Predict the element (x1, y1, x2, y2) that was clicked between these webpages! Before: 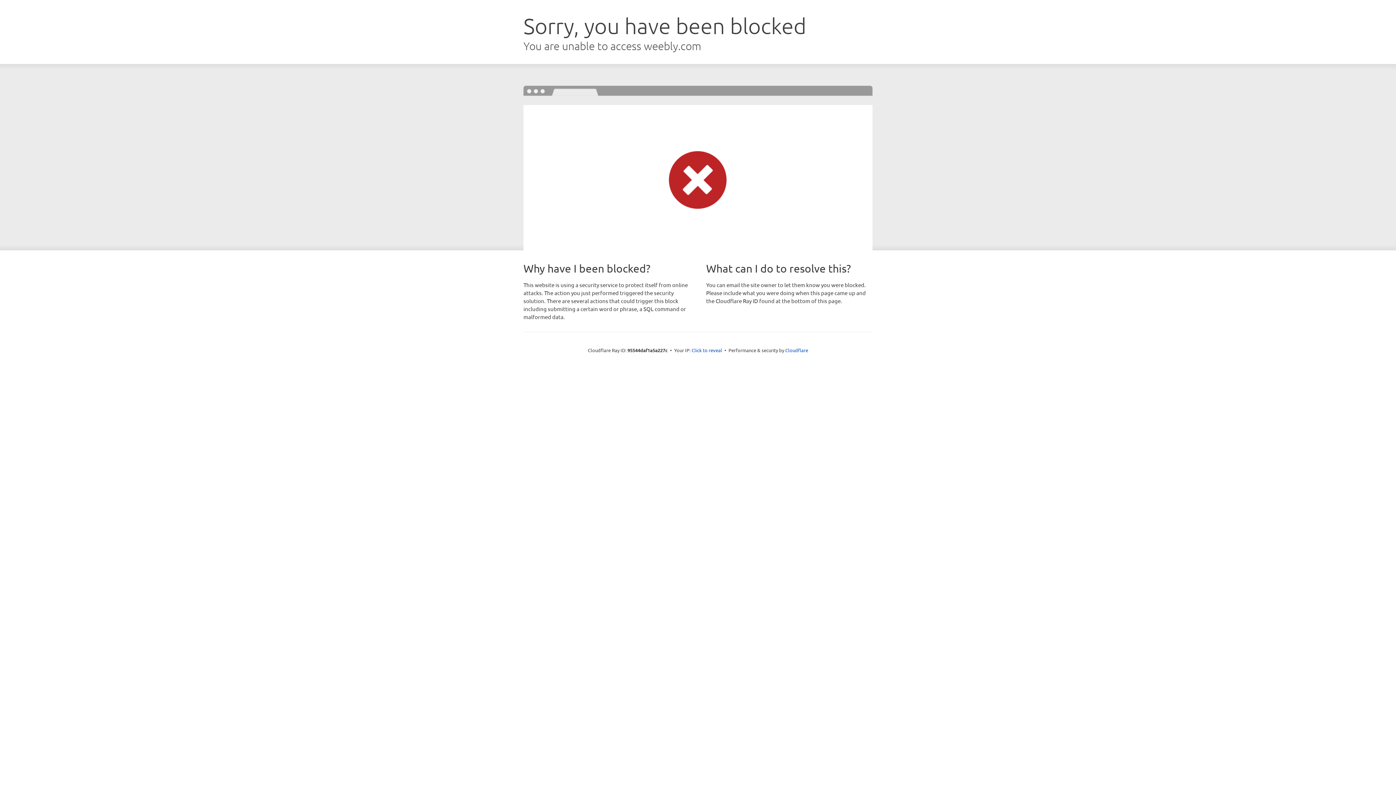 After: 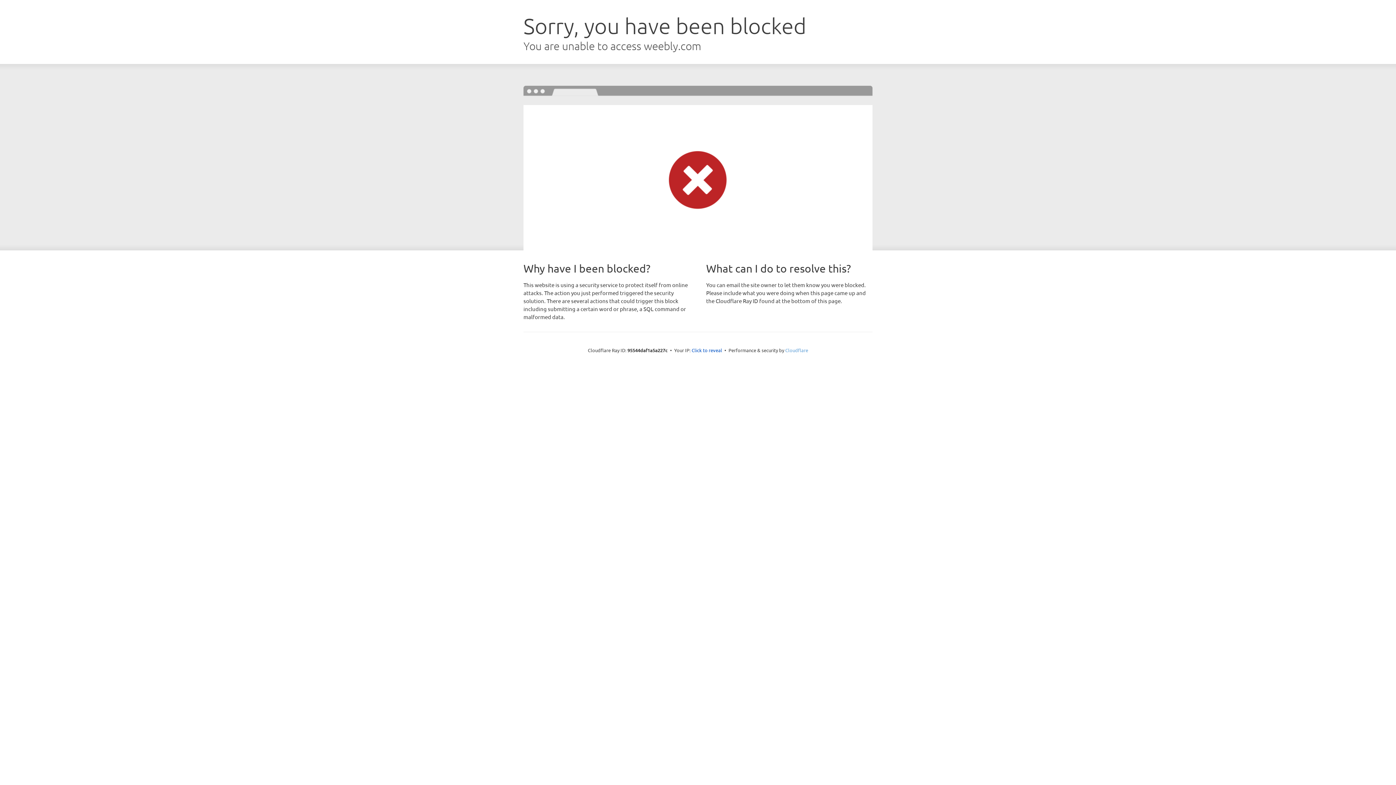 Action: bbox: (785, 347, 808, 353) label: Cloudflare